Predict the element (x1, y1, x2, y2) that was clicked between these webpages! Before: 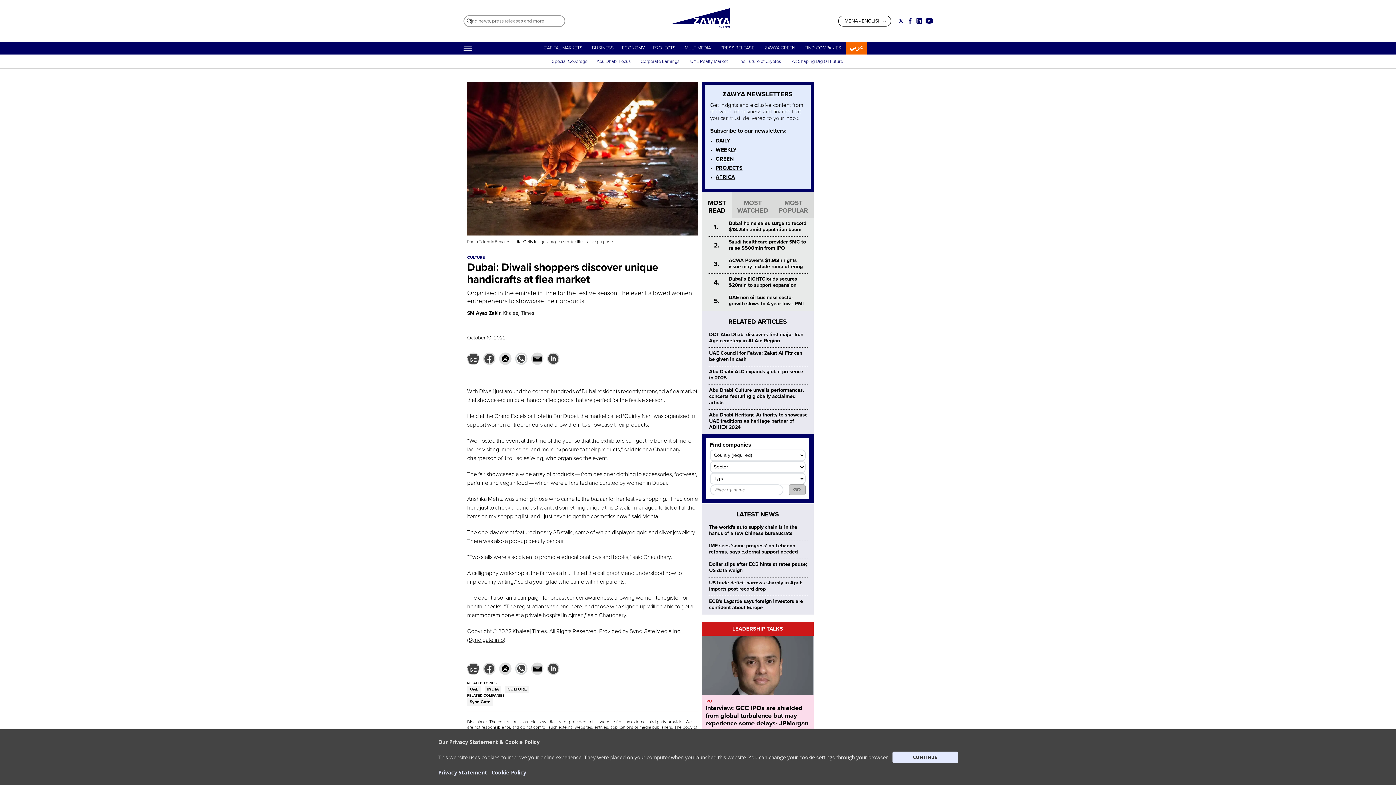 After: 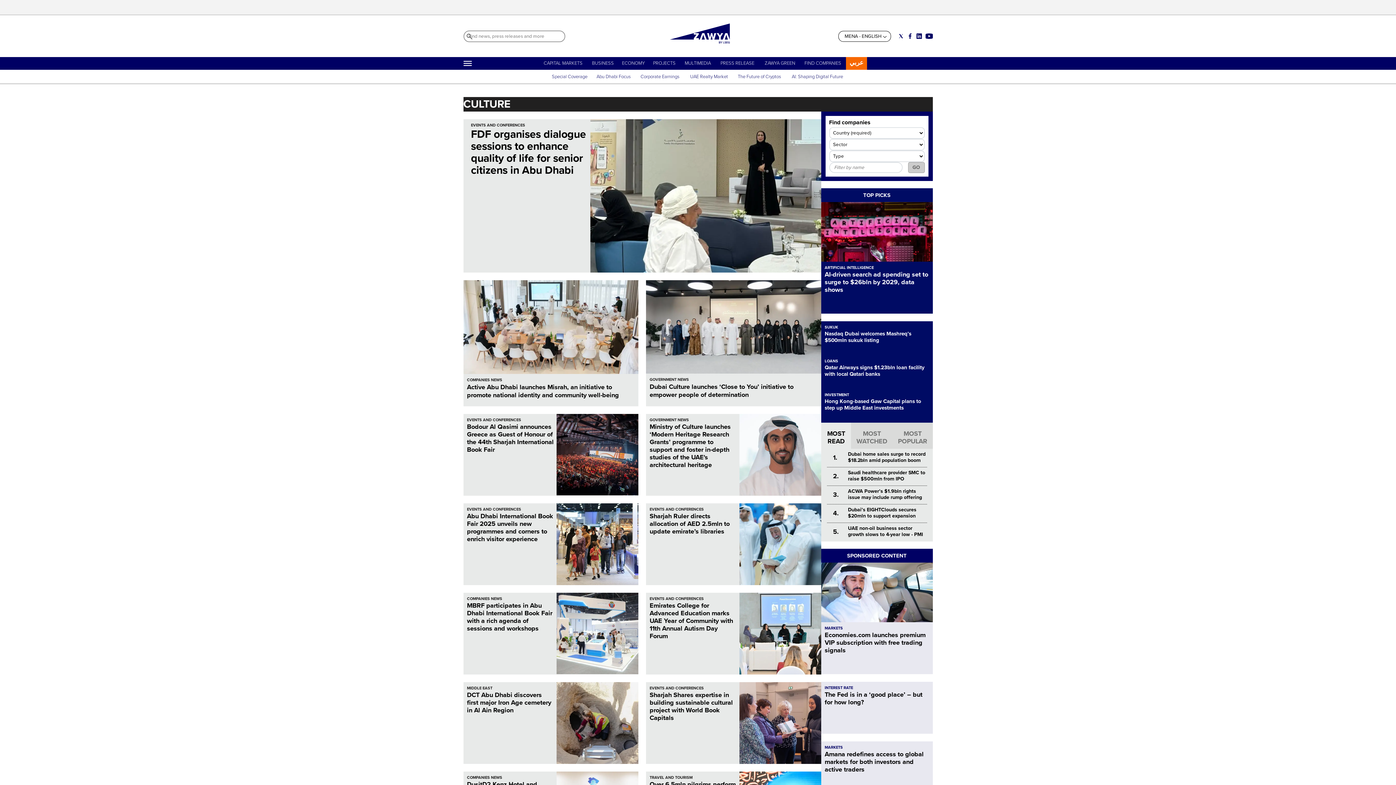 Action: label: CULTURE bbox: (505, 686, 529, 693)